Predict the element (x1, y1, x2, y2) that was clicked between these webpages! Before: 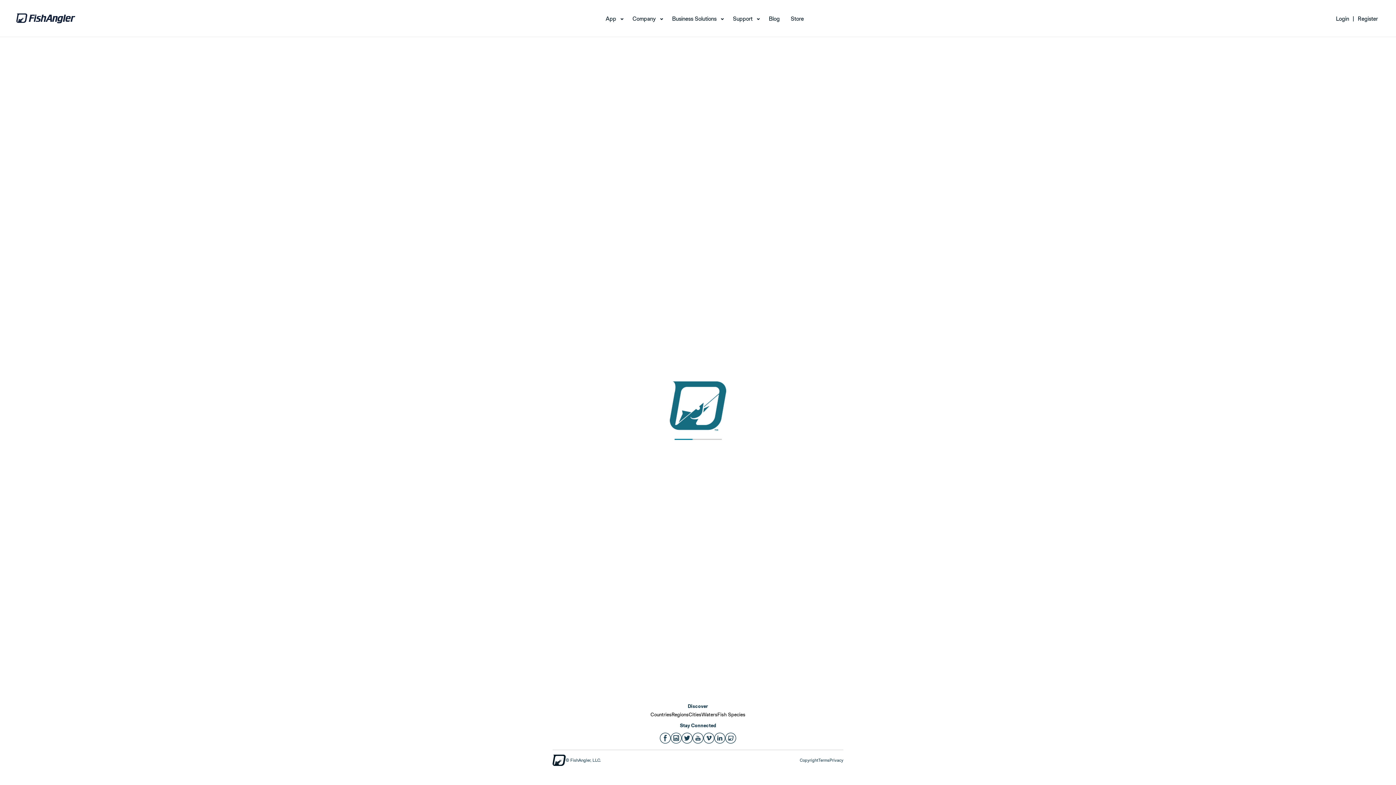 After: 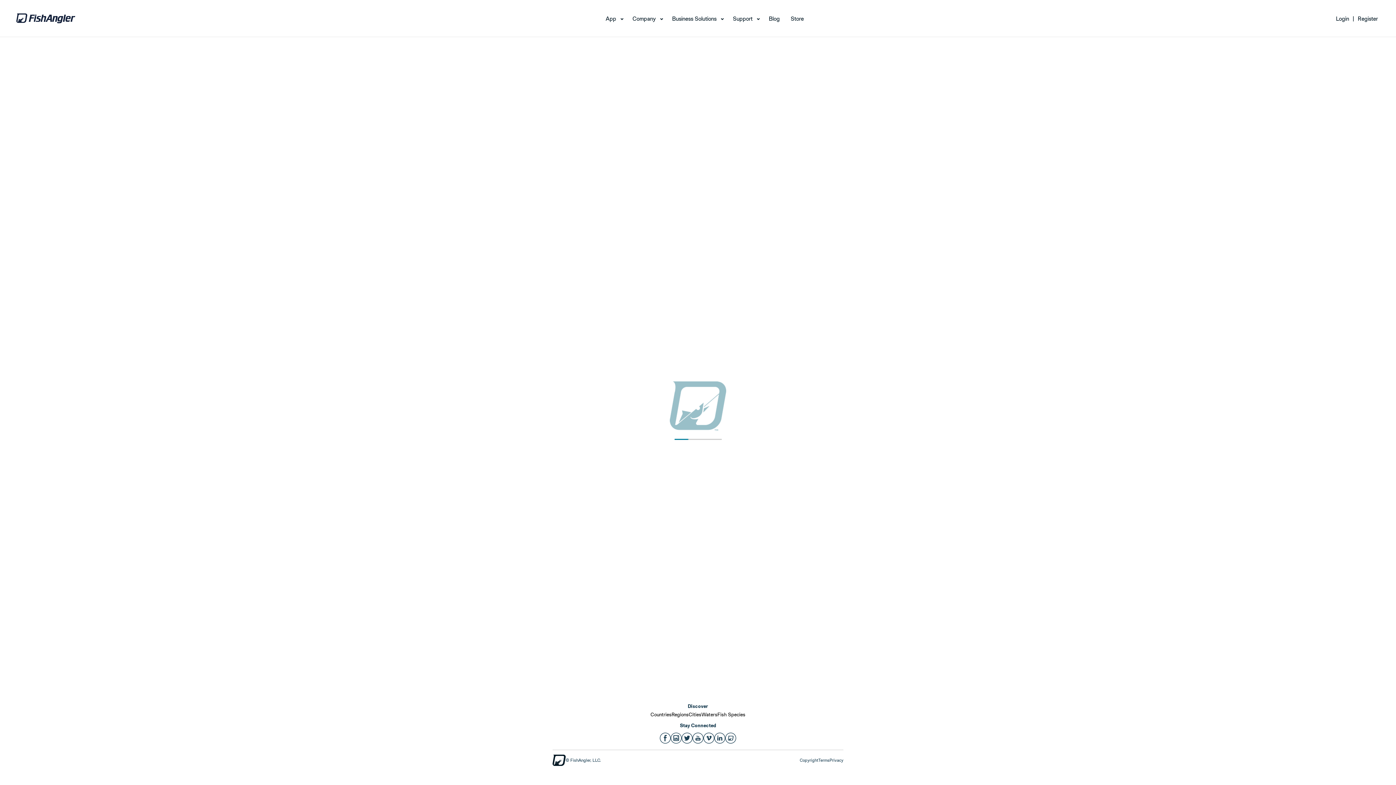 Action: label: Store bbox: (790, 14, 804, 22)